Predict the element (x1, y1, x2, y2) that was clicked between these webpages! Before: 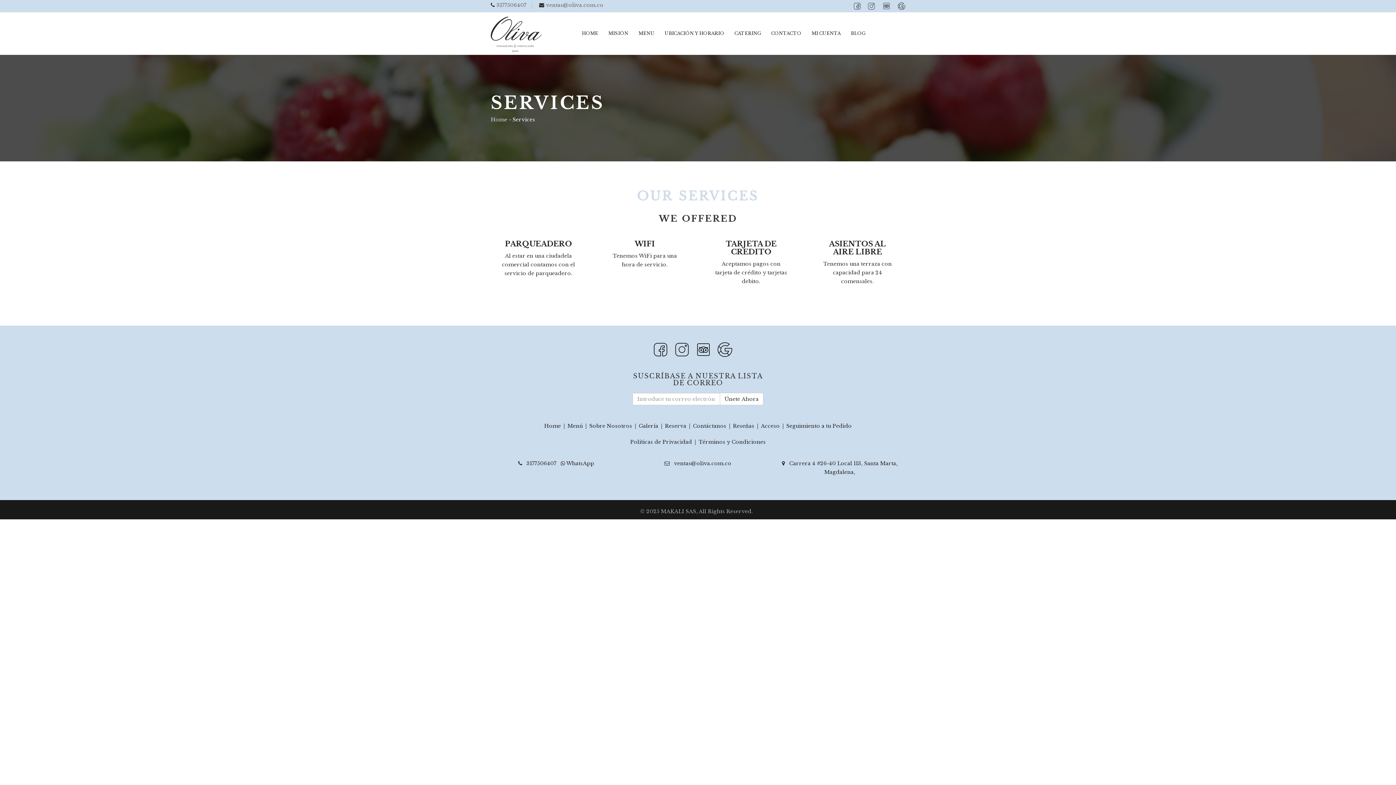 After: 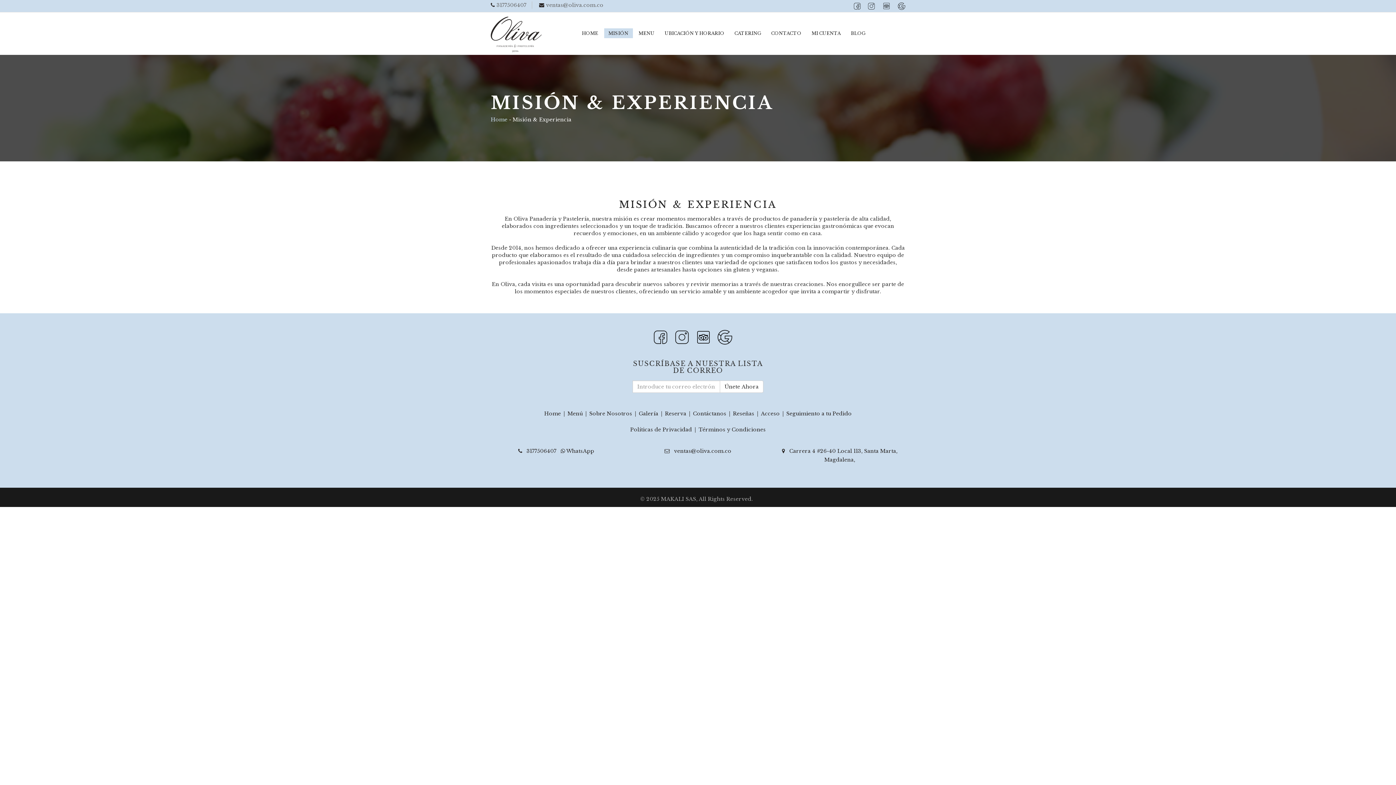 Action: bbox: (604, 28, 632, 38) label: MISIÓN